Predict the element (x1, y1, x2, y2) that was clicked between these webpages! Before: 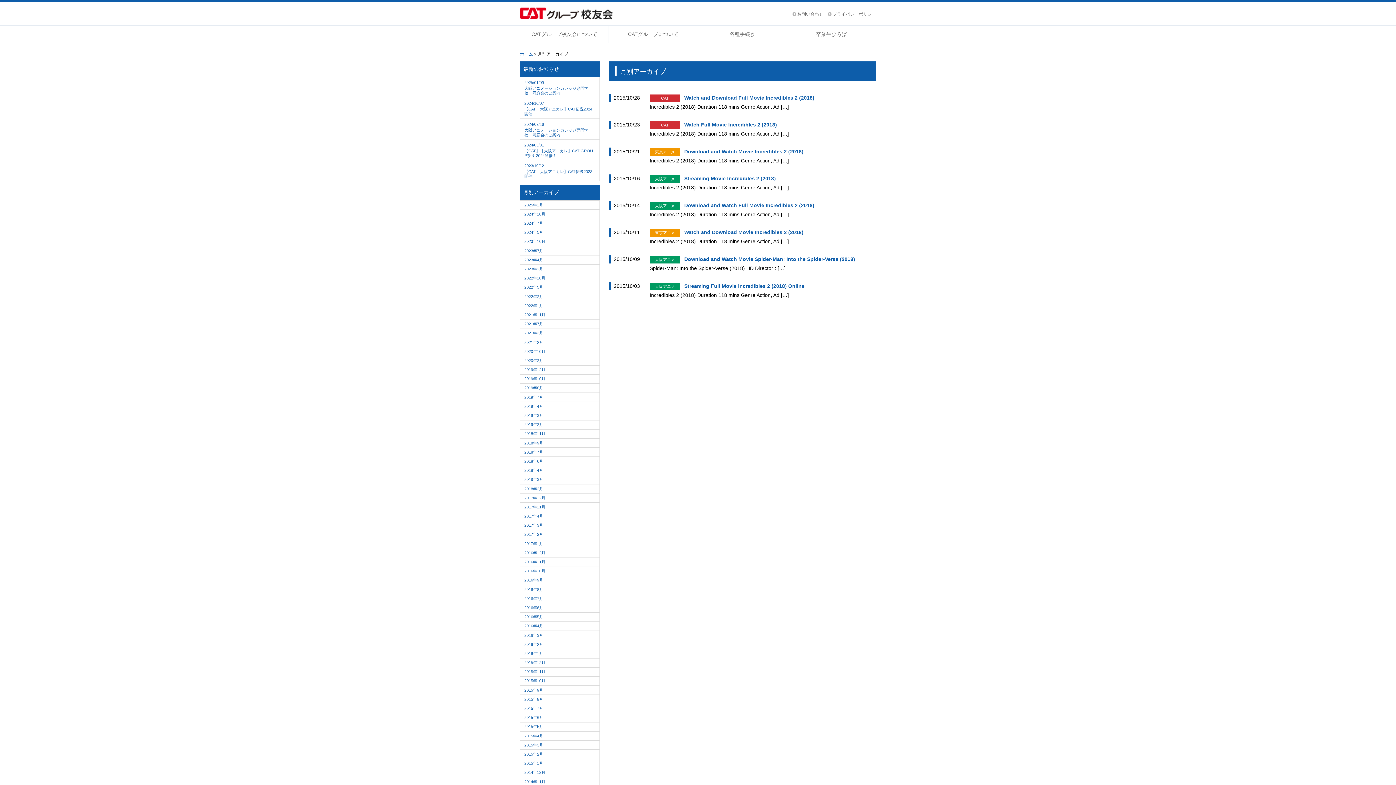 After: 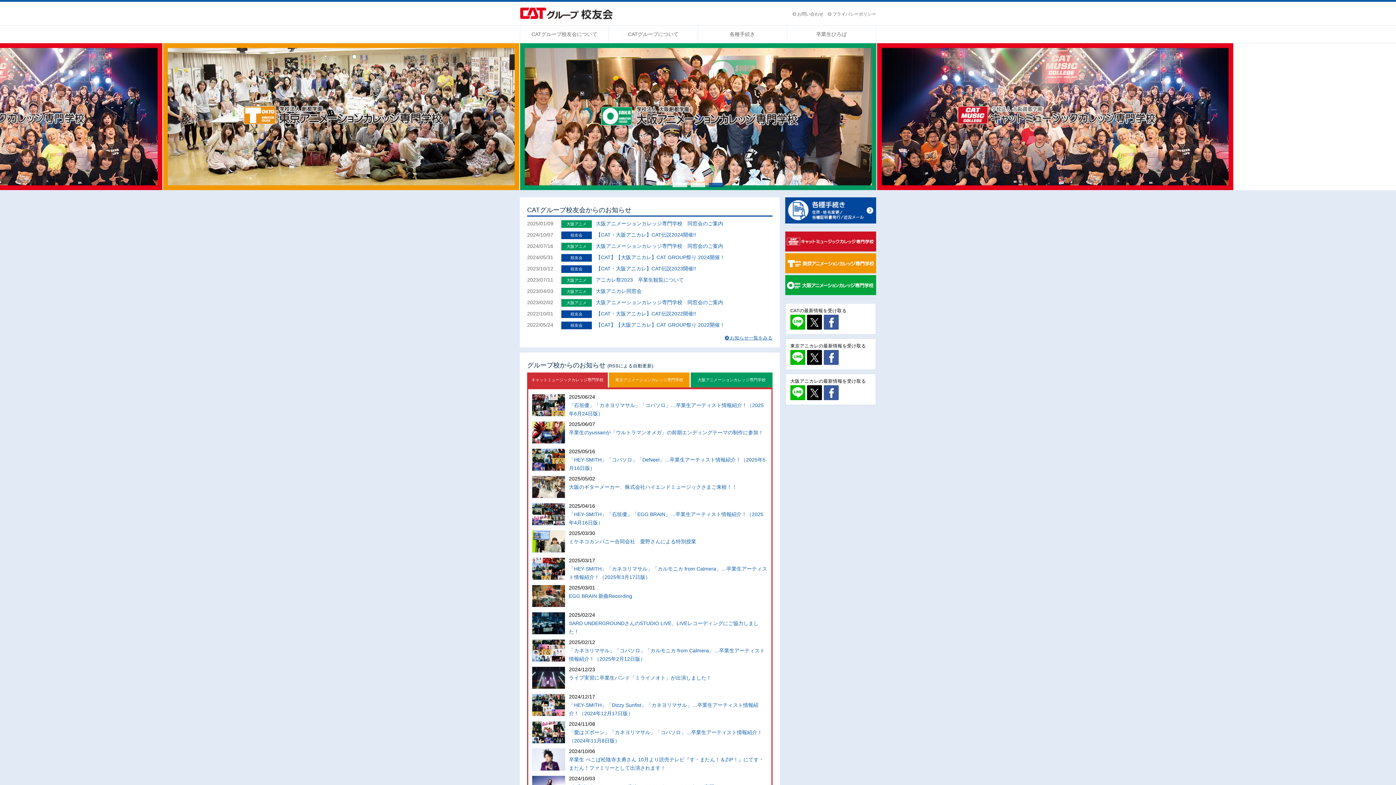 Action: bbox: (520, 12, 613, 18)